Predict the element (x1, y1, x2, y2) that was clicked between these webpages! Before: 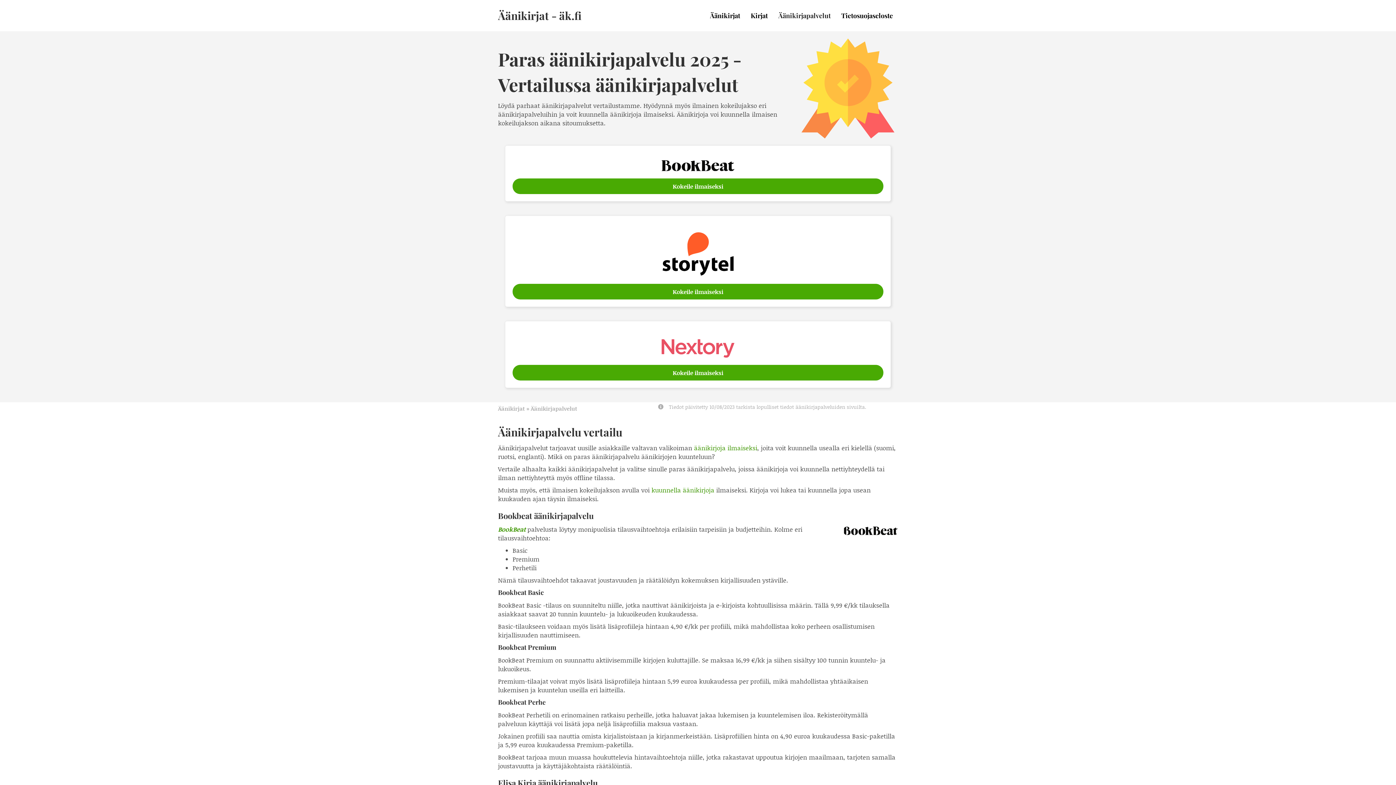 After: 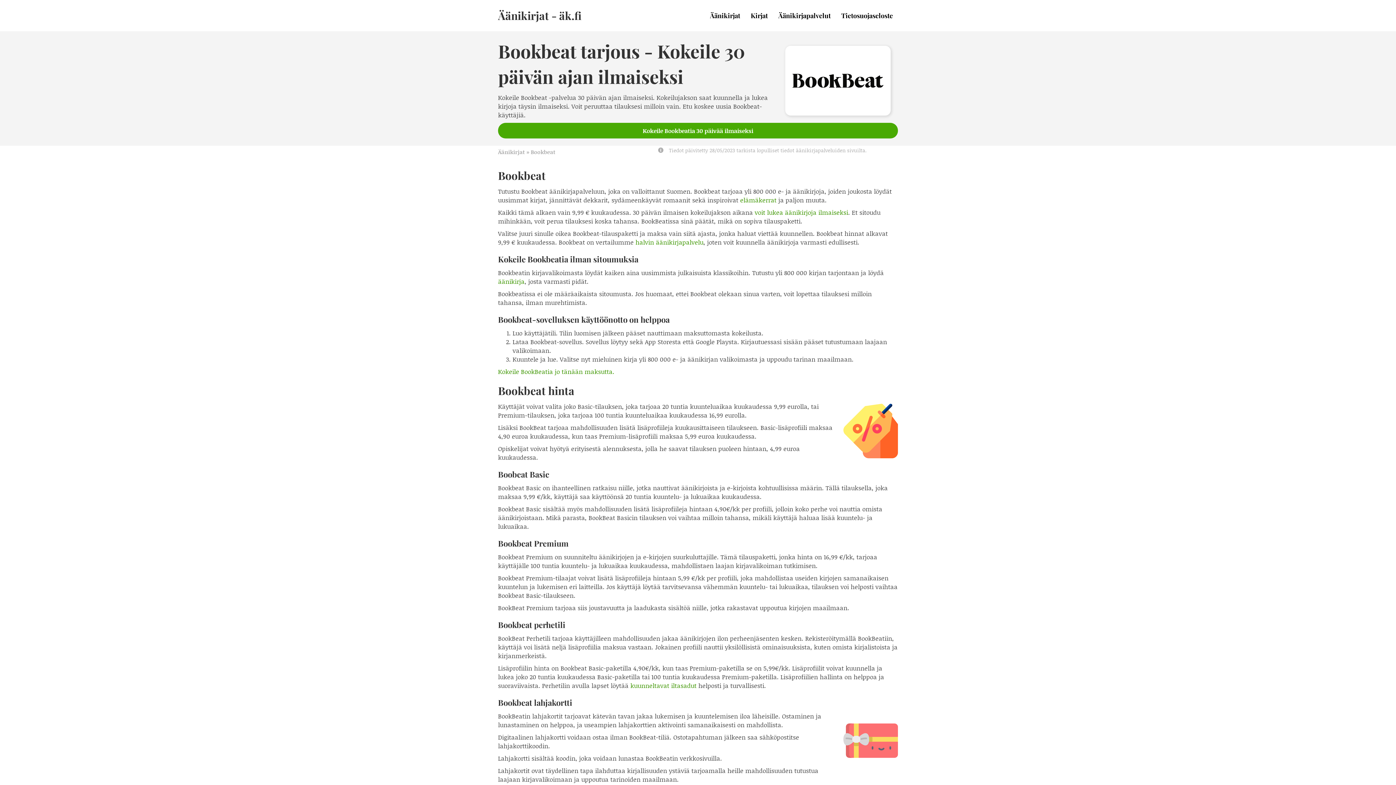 Action: label: BookBeat bbox: (498, 525, 525, 533)